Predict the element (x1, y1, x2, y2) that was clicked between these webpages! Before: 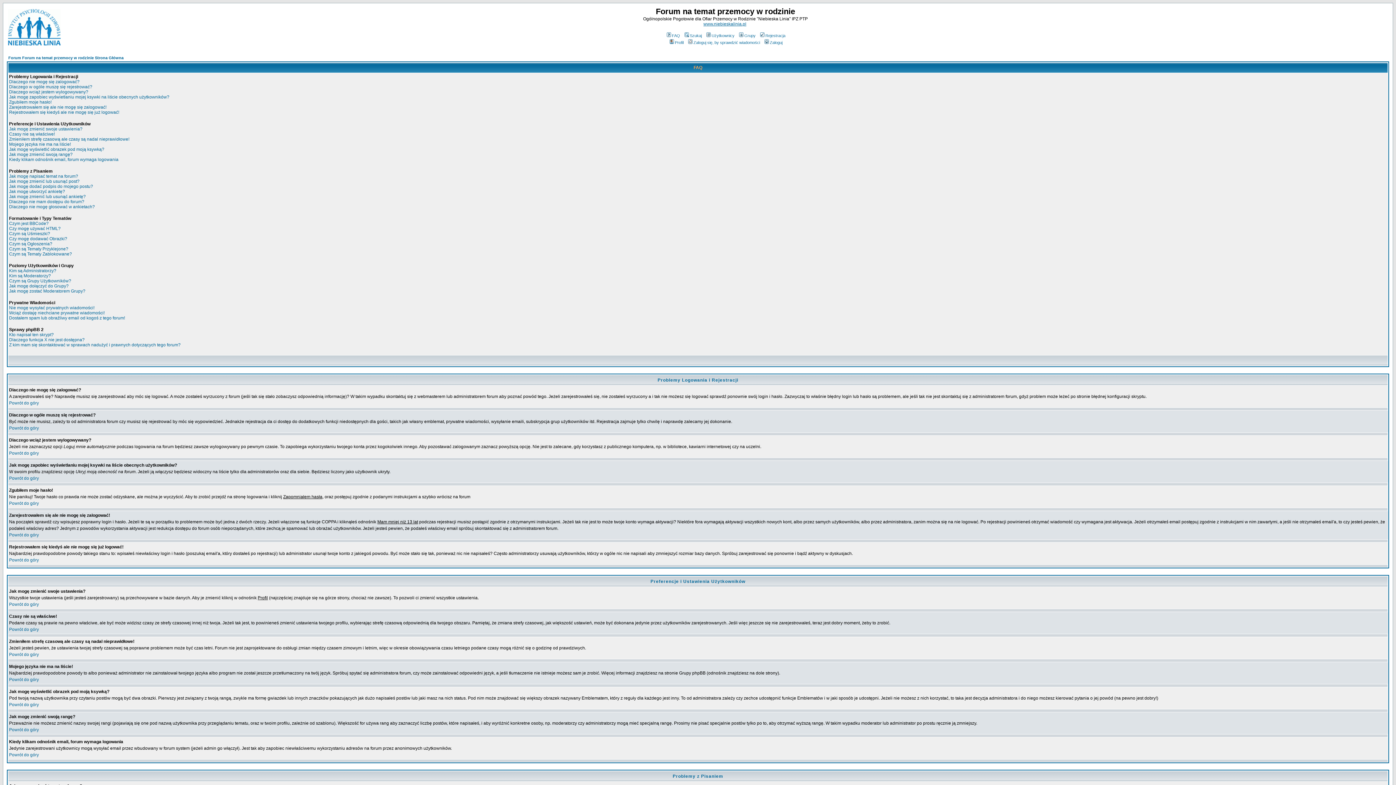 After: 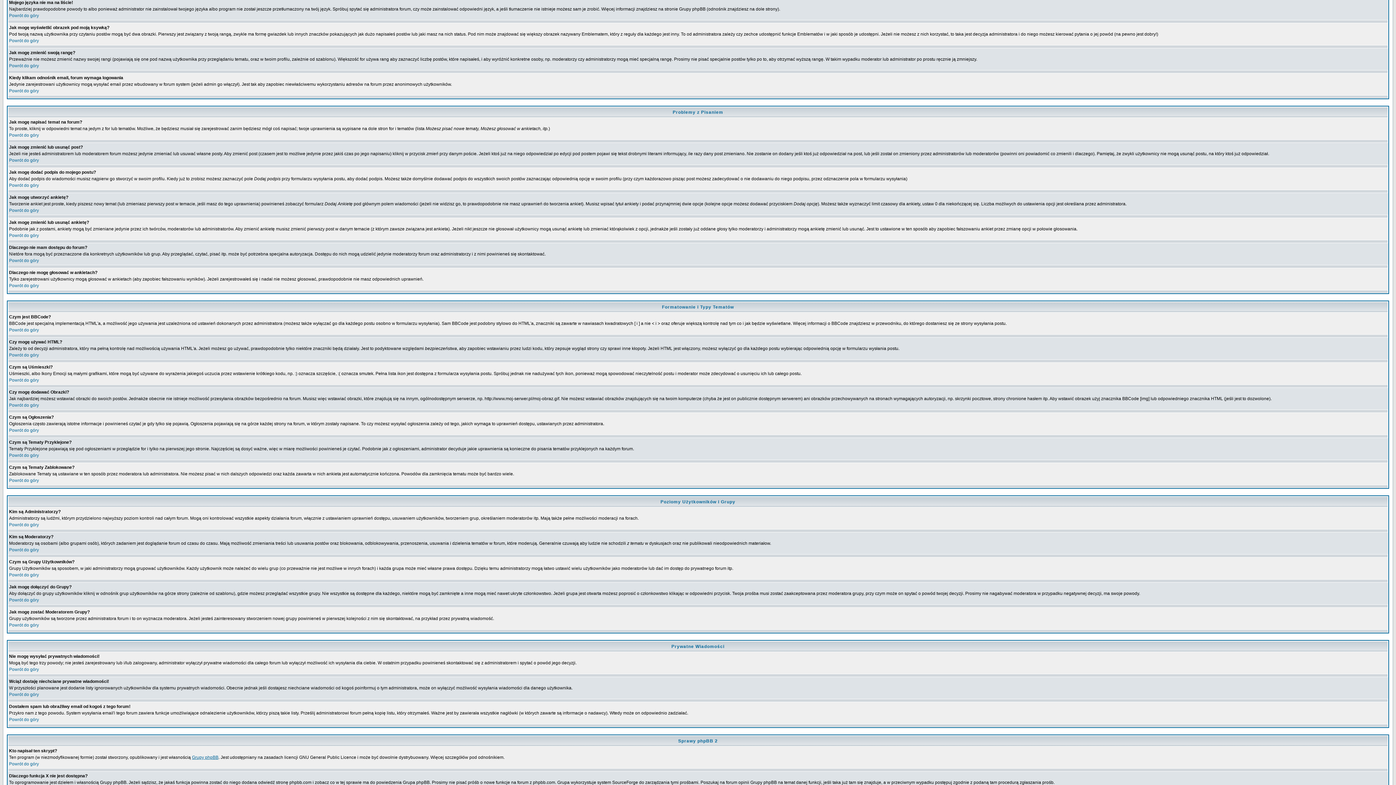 Action: bbox: (9, 141, 70, 146) label: Mojego języka nie ma na liście!